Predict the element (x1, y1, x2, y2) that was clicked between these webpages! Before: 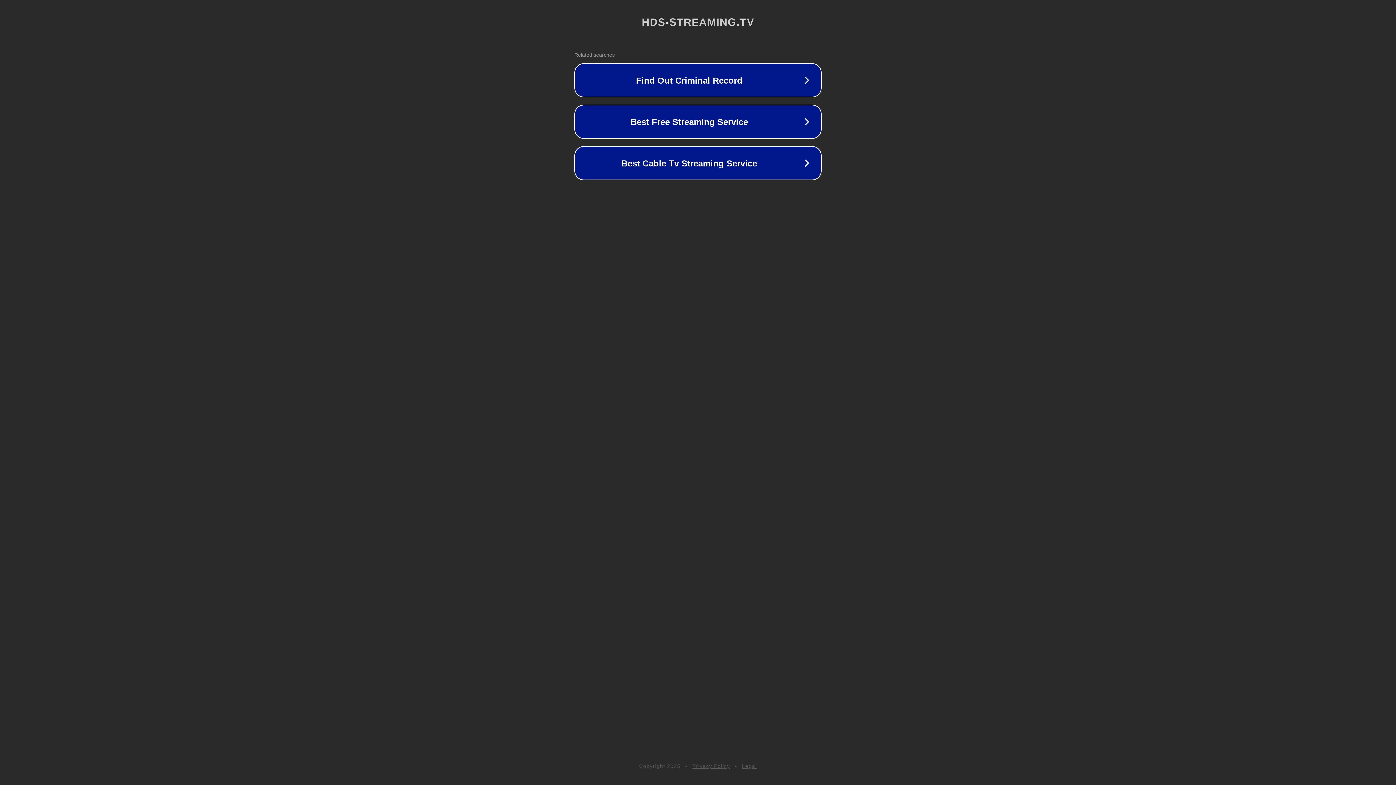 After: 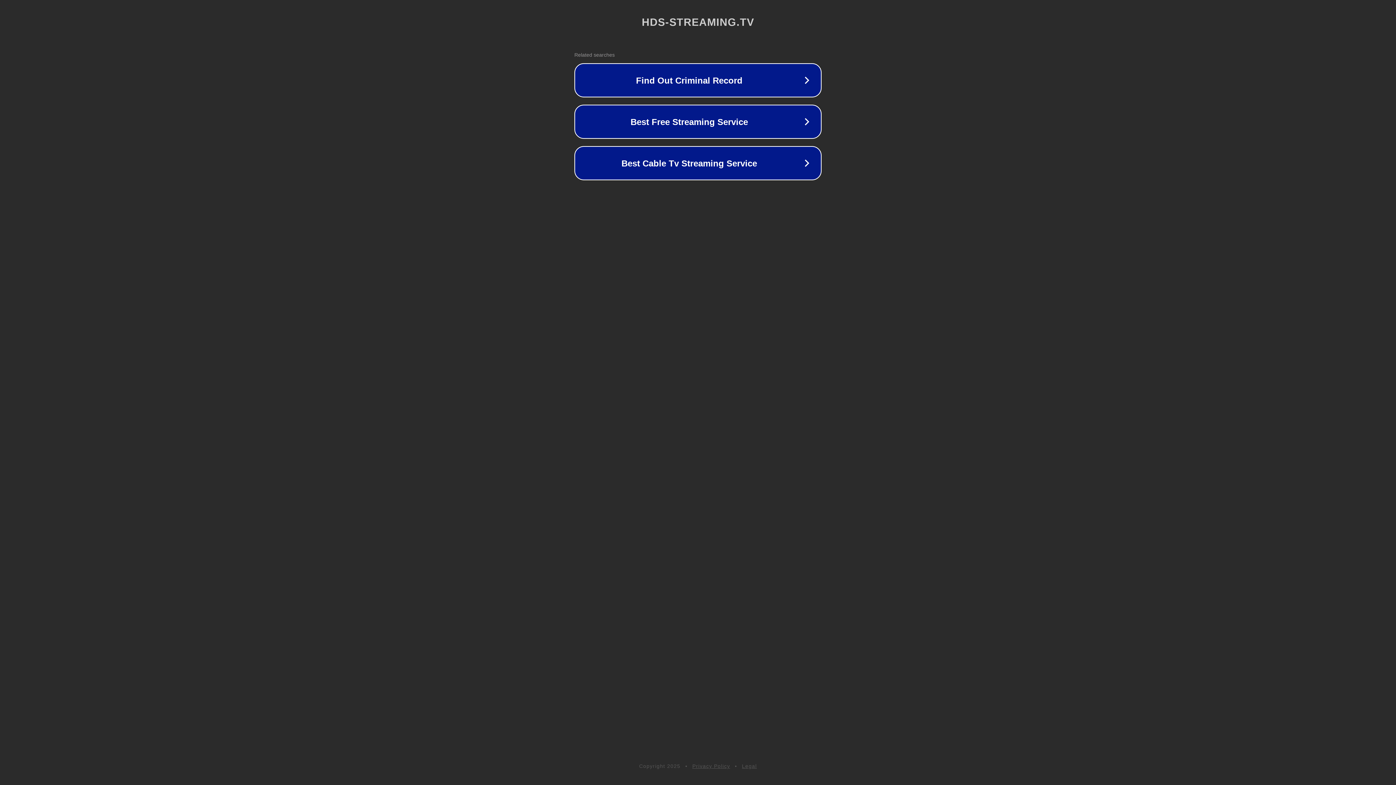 Action: bbox: (692, 763, 730, 769) label: Privacy Policy